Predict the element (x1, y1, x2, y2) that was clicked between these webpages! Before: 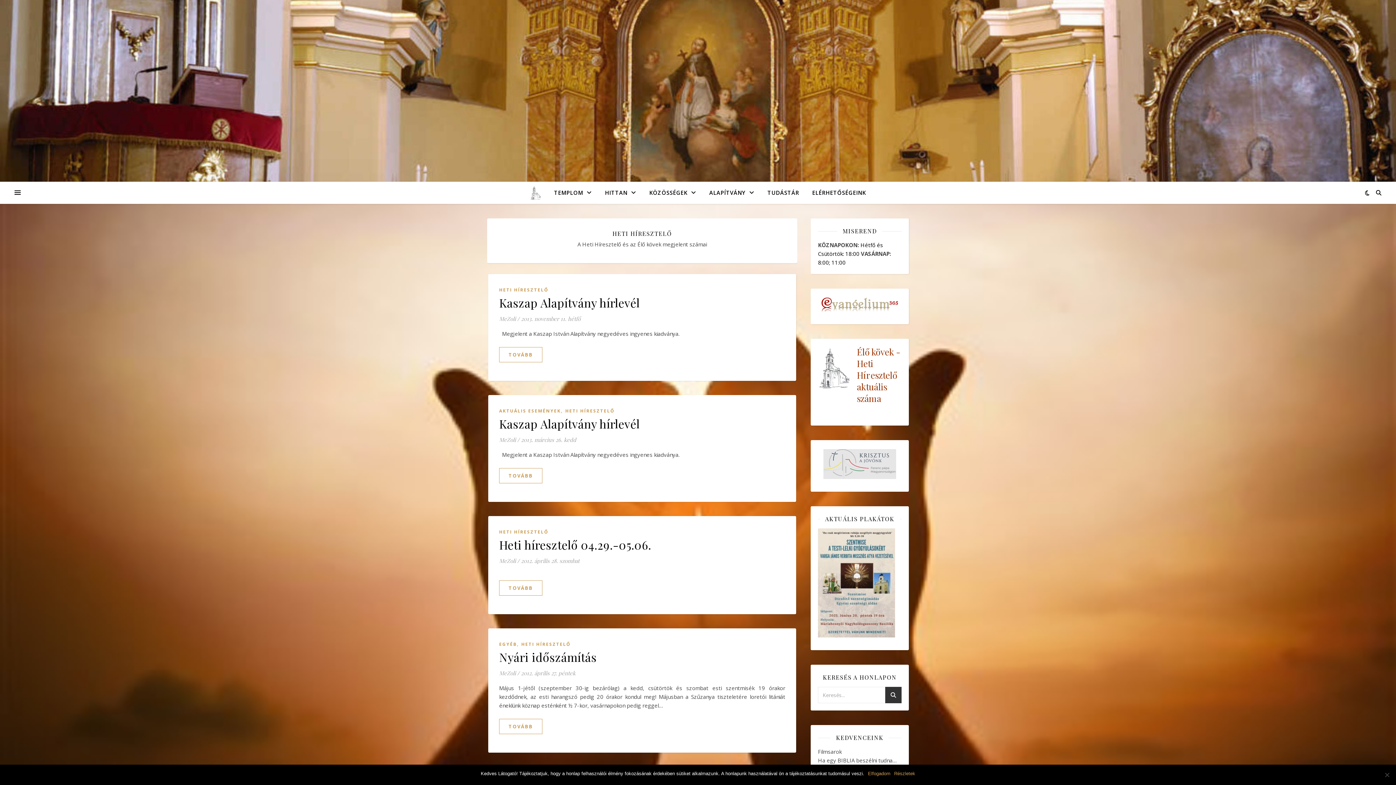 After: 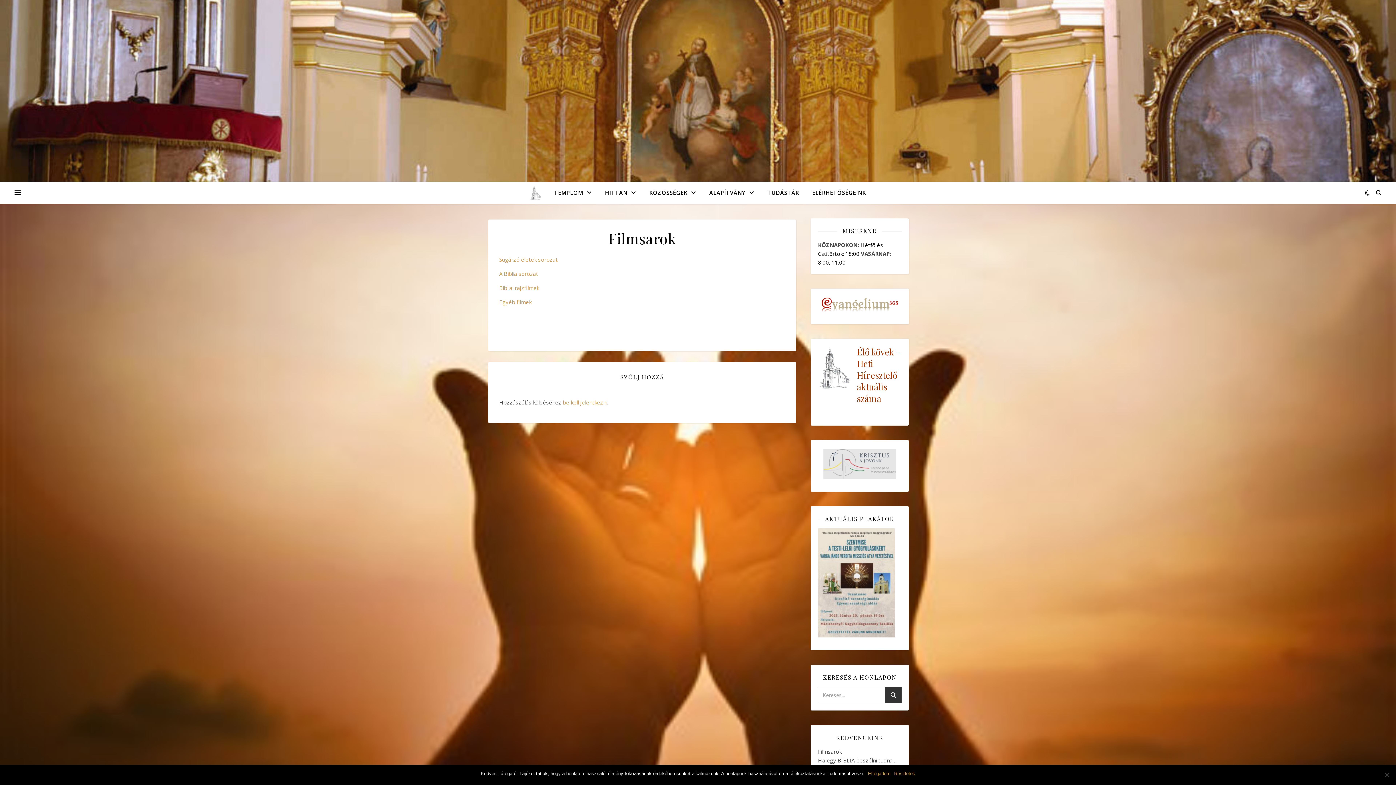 Action: label: Filmsarok bbox: (818, 748, 841, 755)